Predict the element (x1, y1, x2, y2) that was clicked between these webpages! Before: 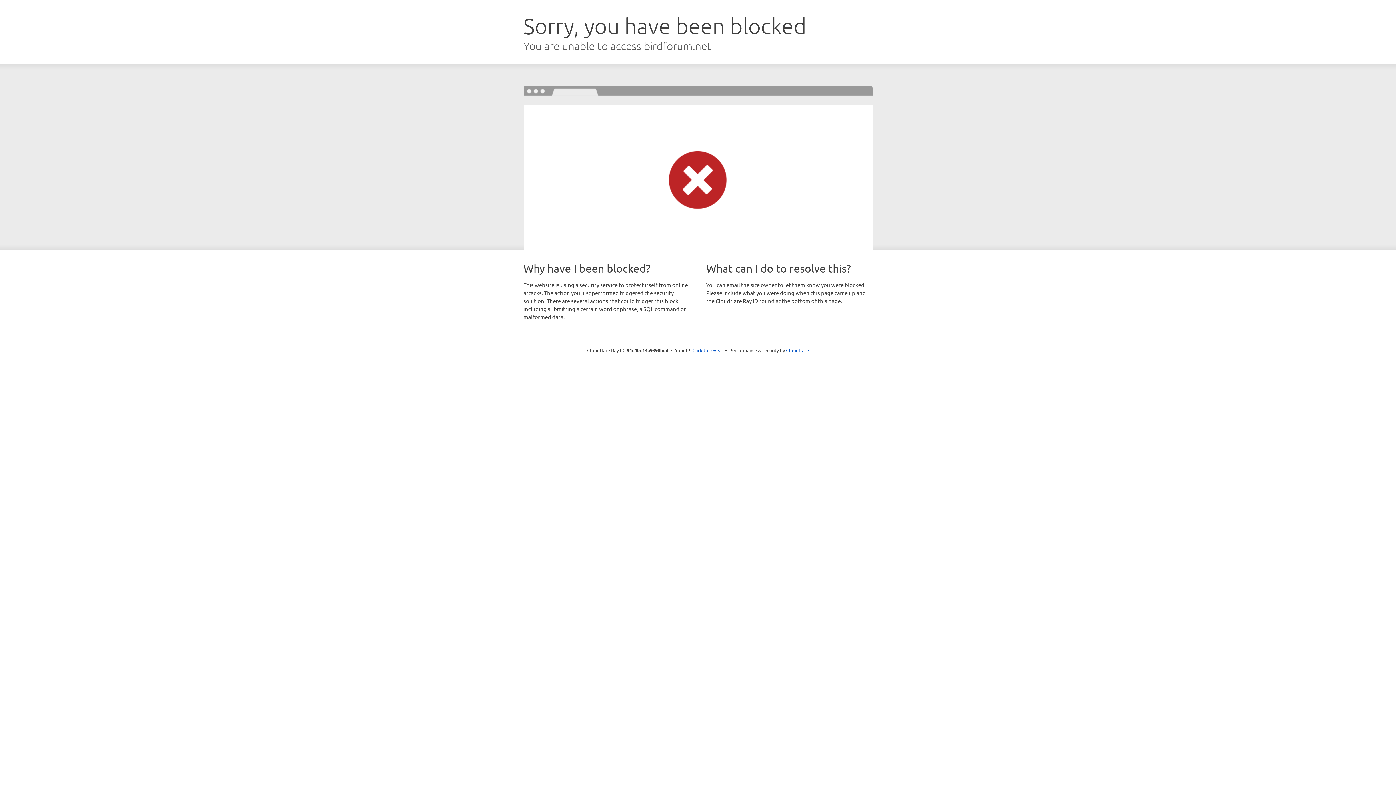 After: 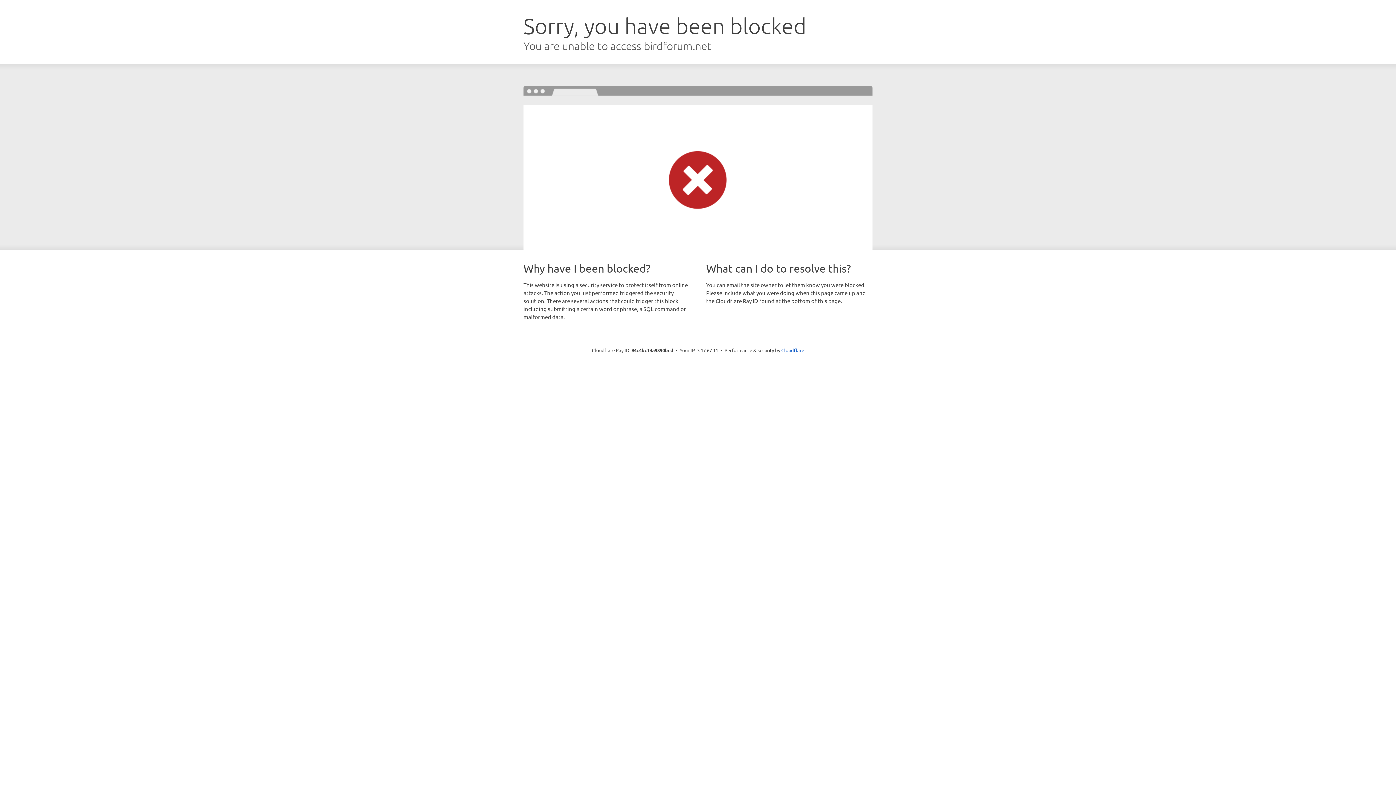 Action: label: Click to reveal bbox: (692, 346, 723, 353)